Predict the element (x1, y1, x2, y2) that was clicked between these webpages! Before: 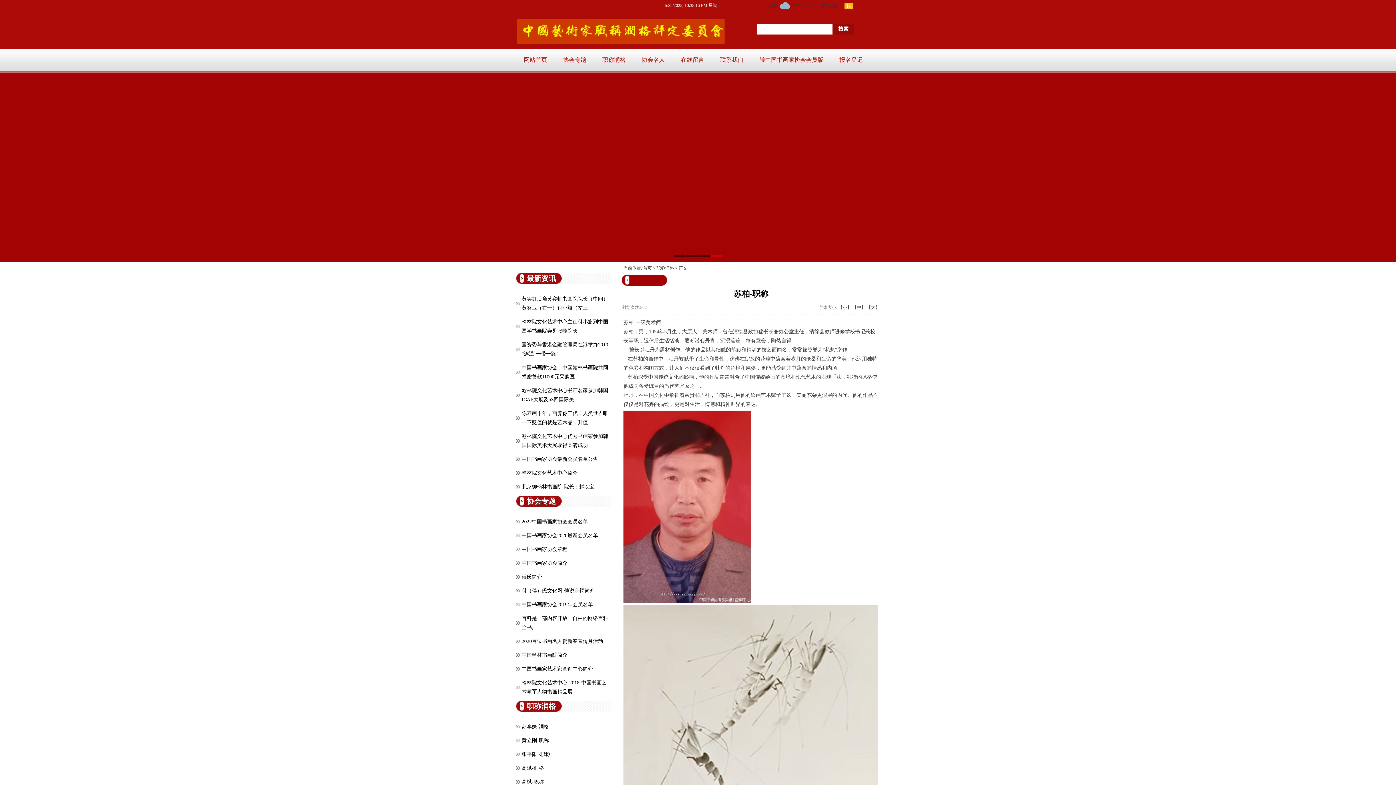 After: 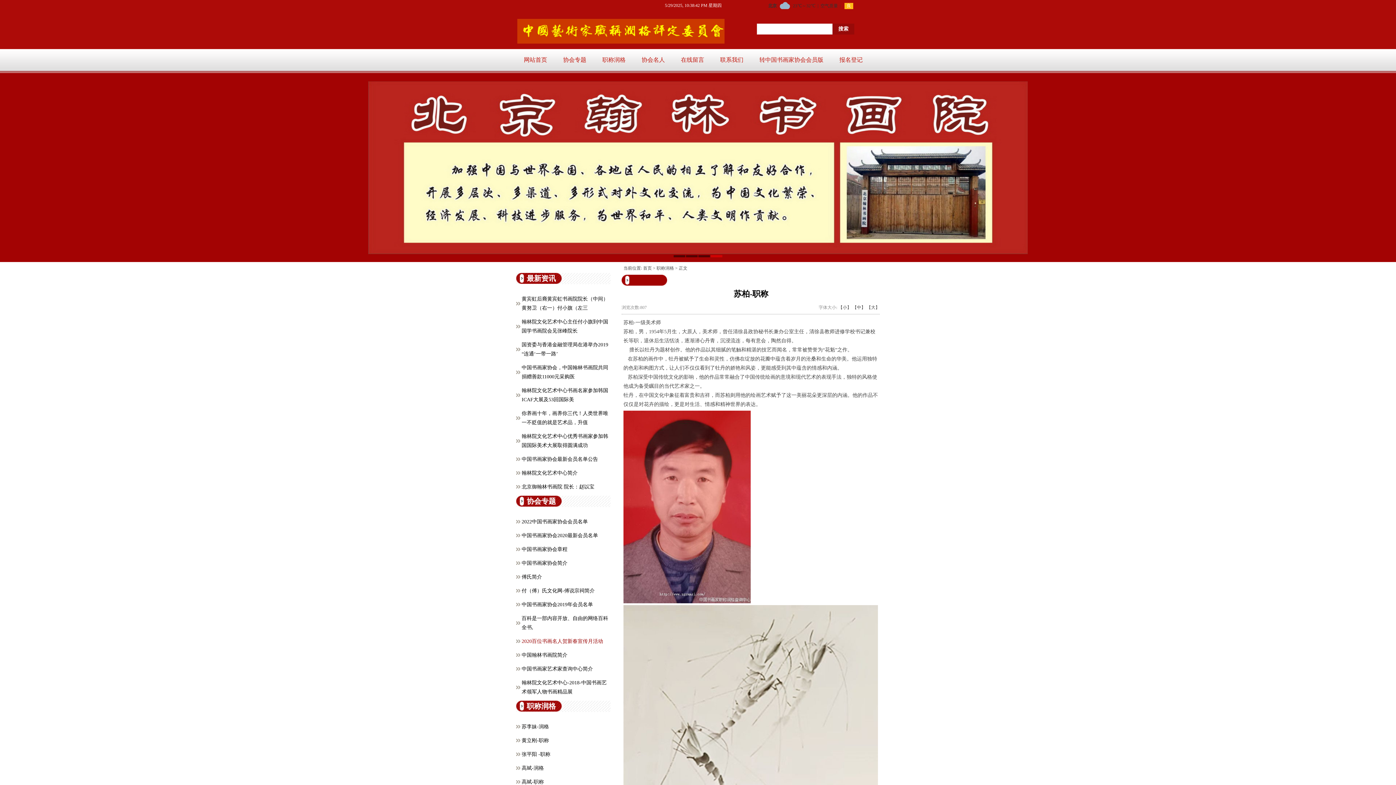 Action: label: 2020百位书画名人贺新春宣传月活动 bbox: (521, 638, 603, 644)